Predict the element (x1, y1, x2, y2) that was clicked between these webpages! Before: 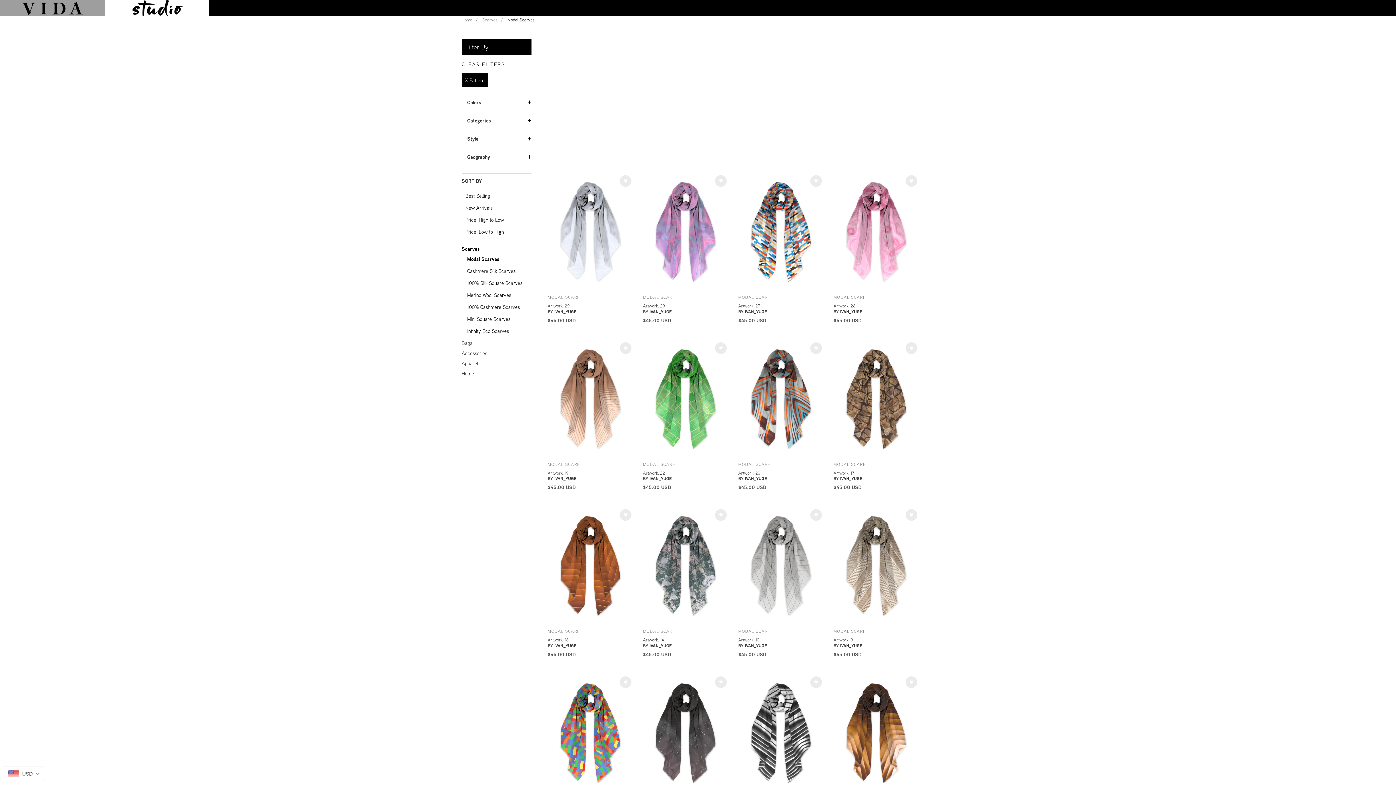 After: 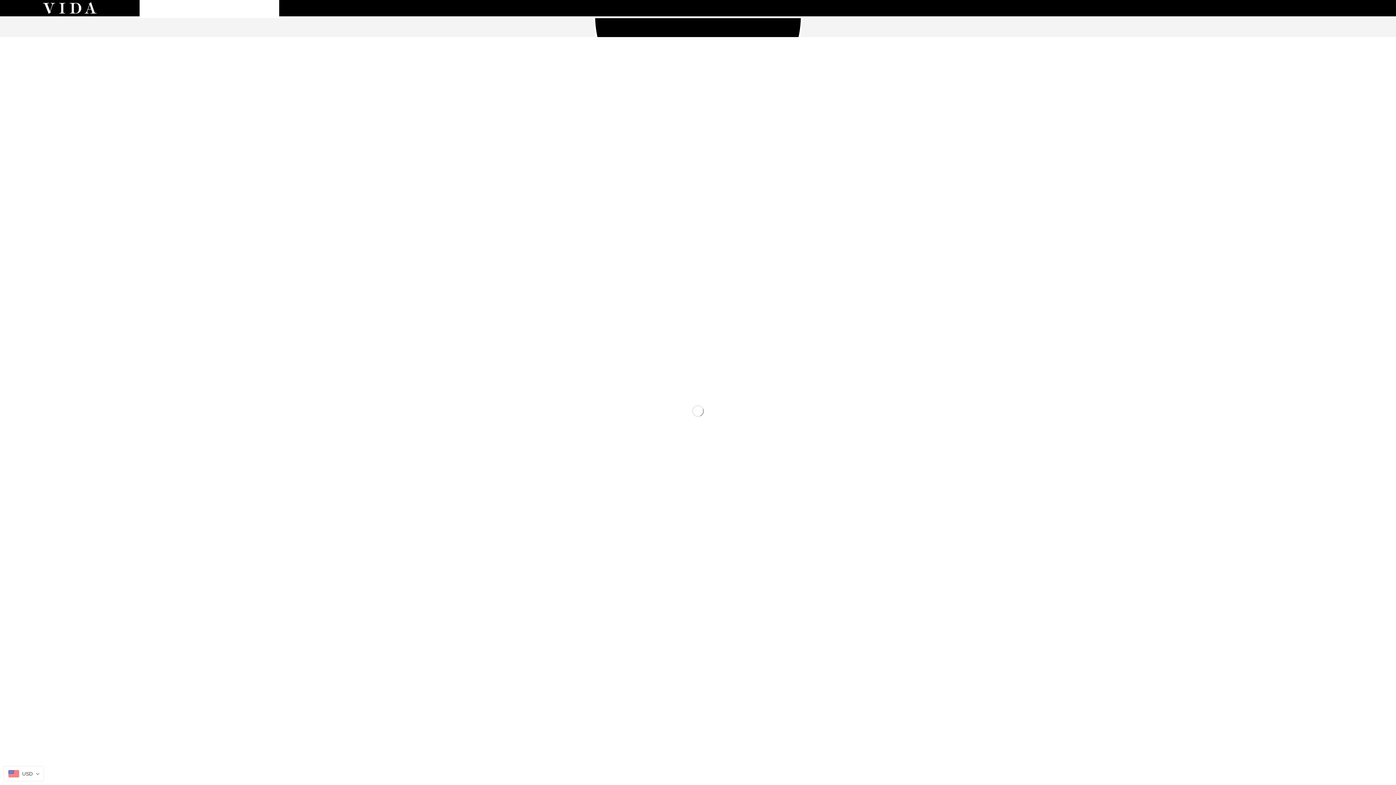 Action: label: IVAN_YUGE bbox: (554, 642, 576, 648)